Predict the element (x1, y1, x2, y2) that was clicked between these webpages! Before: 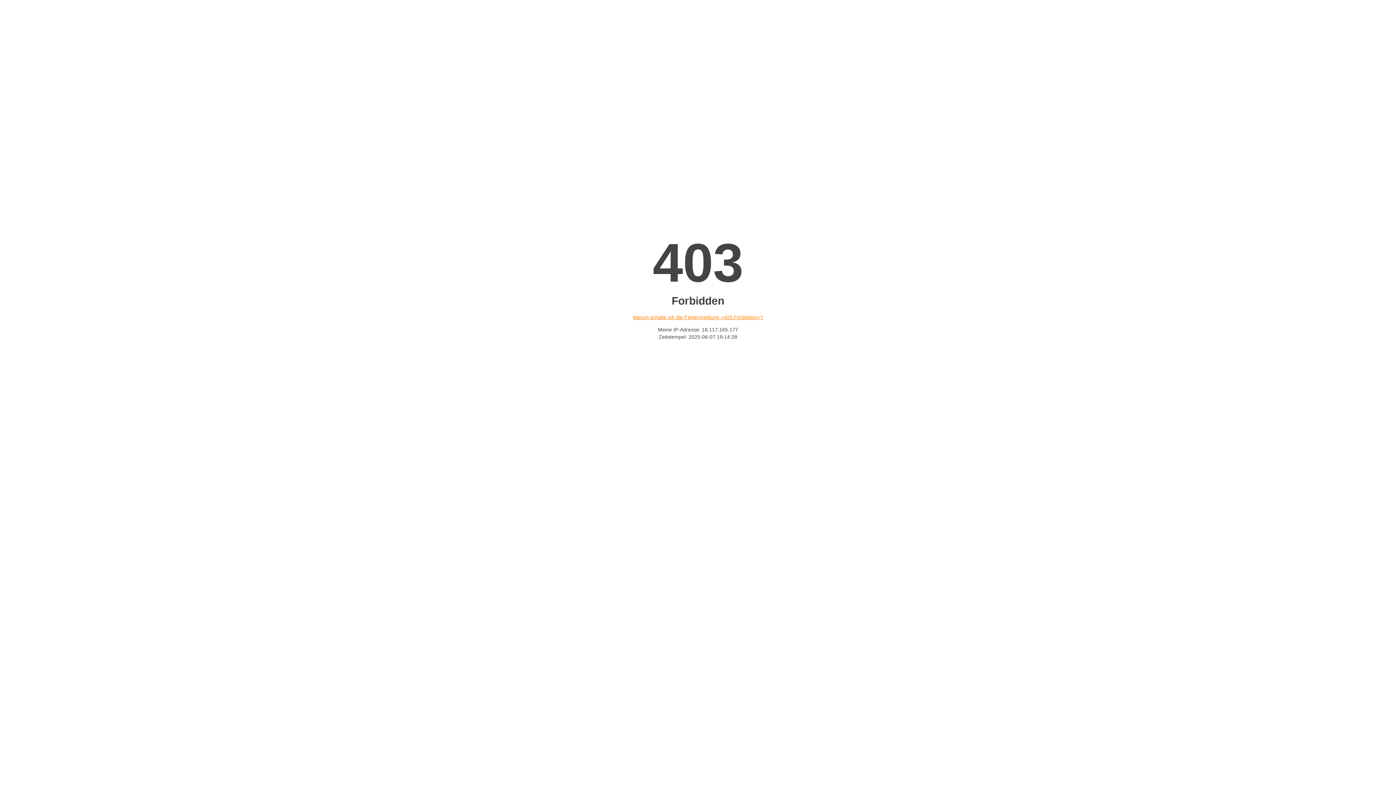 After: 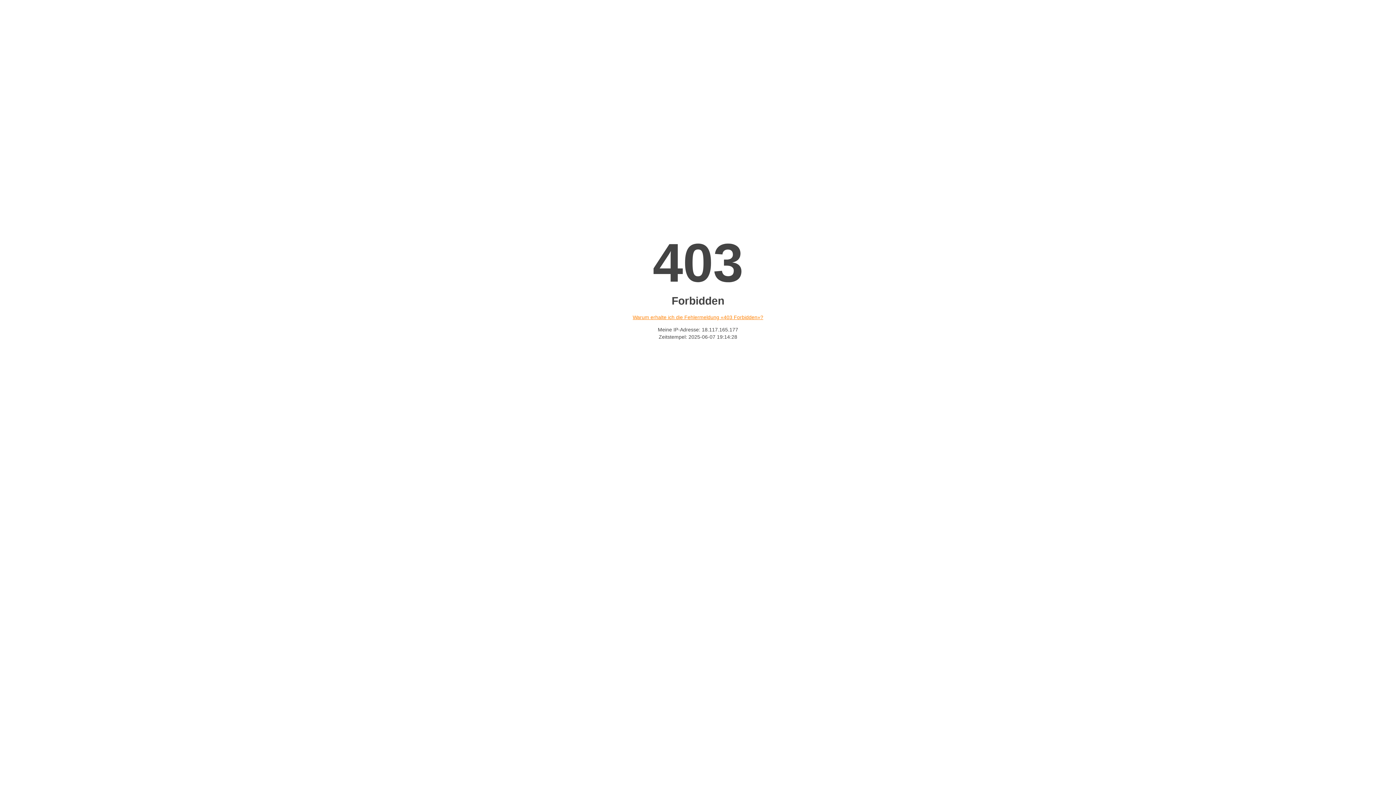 Action: label: Warum erhalte ich die Fehlermeldung «403 Forbidden»? bbox: (632, 314, 763, 320)